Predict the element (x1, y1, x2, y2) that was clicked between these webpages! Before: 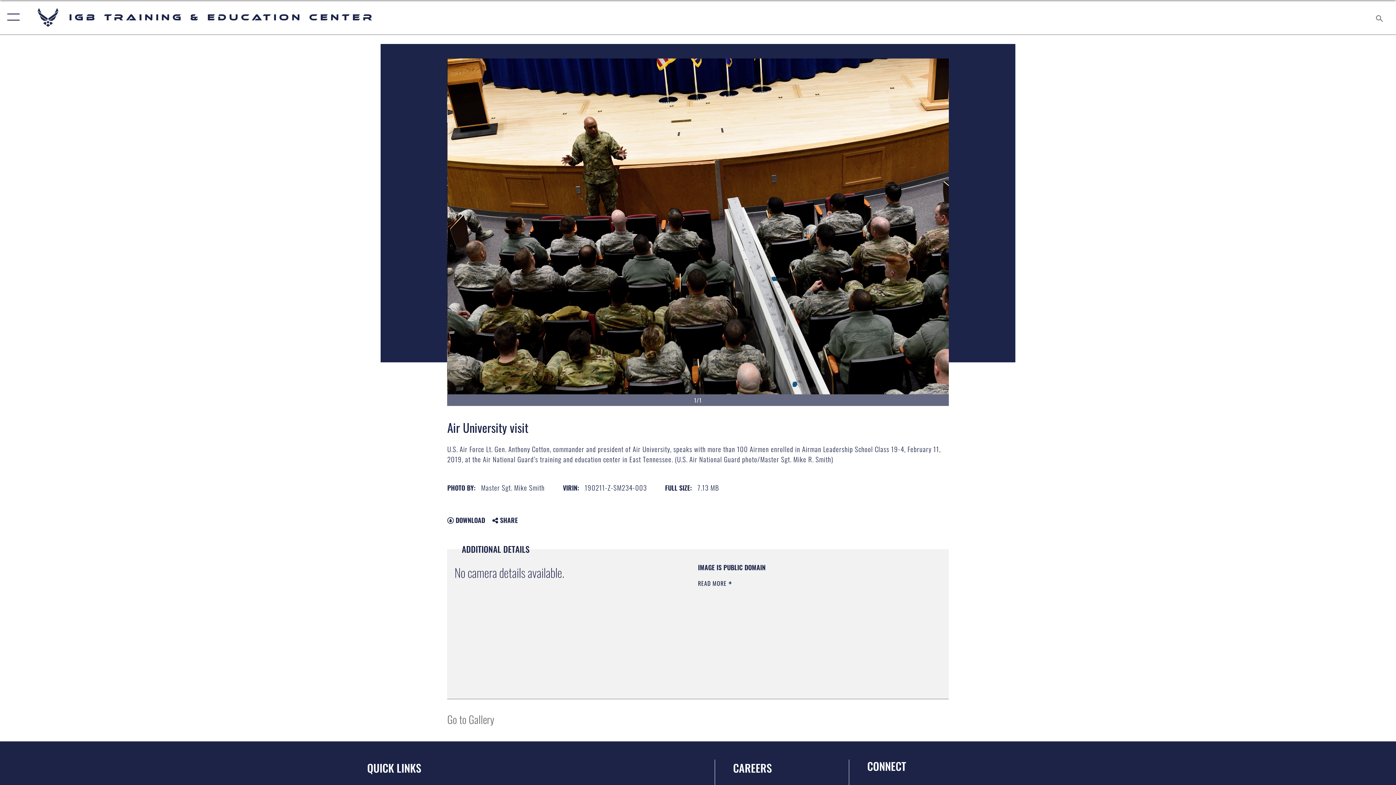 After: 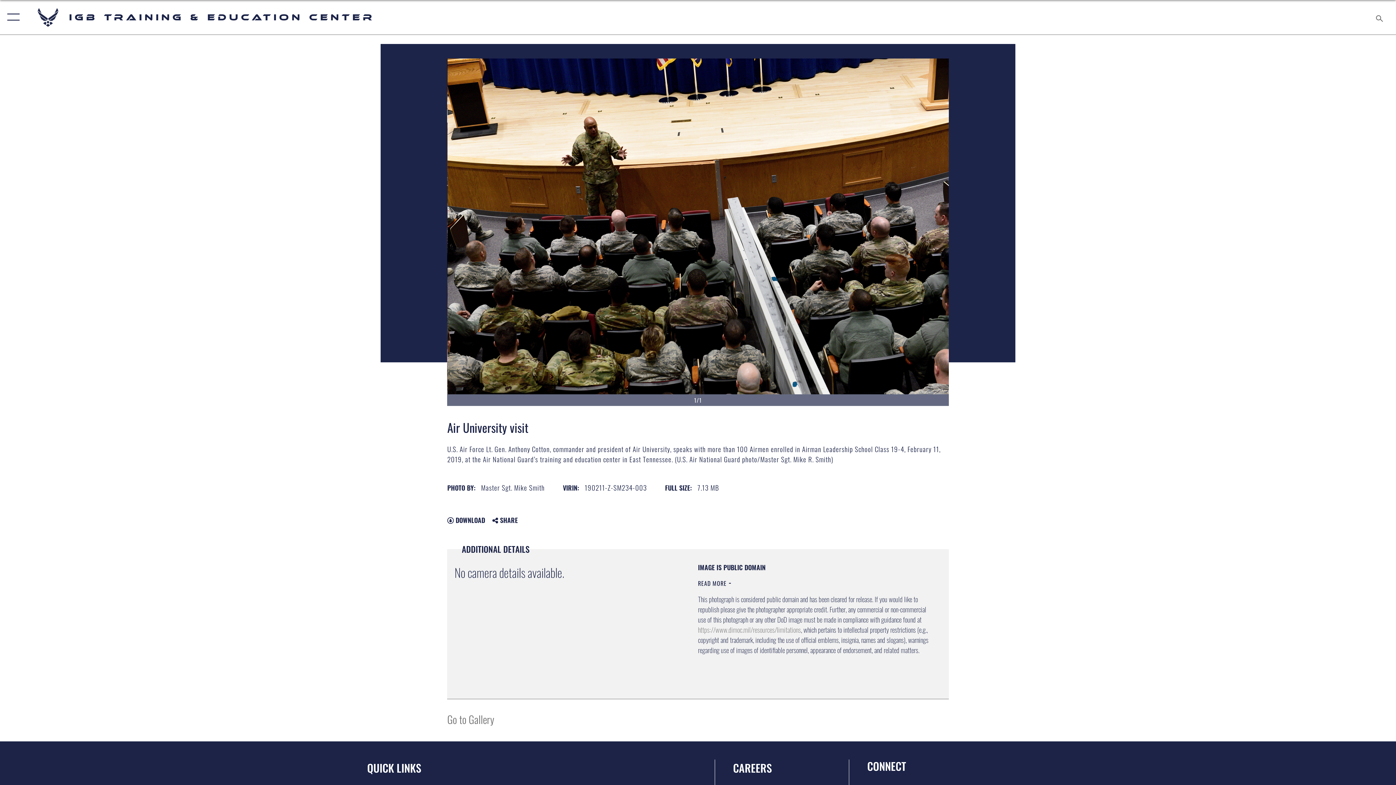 Action: label: READ MORE  bbox: (698, 577, 732, 588)